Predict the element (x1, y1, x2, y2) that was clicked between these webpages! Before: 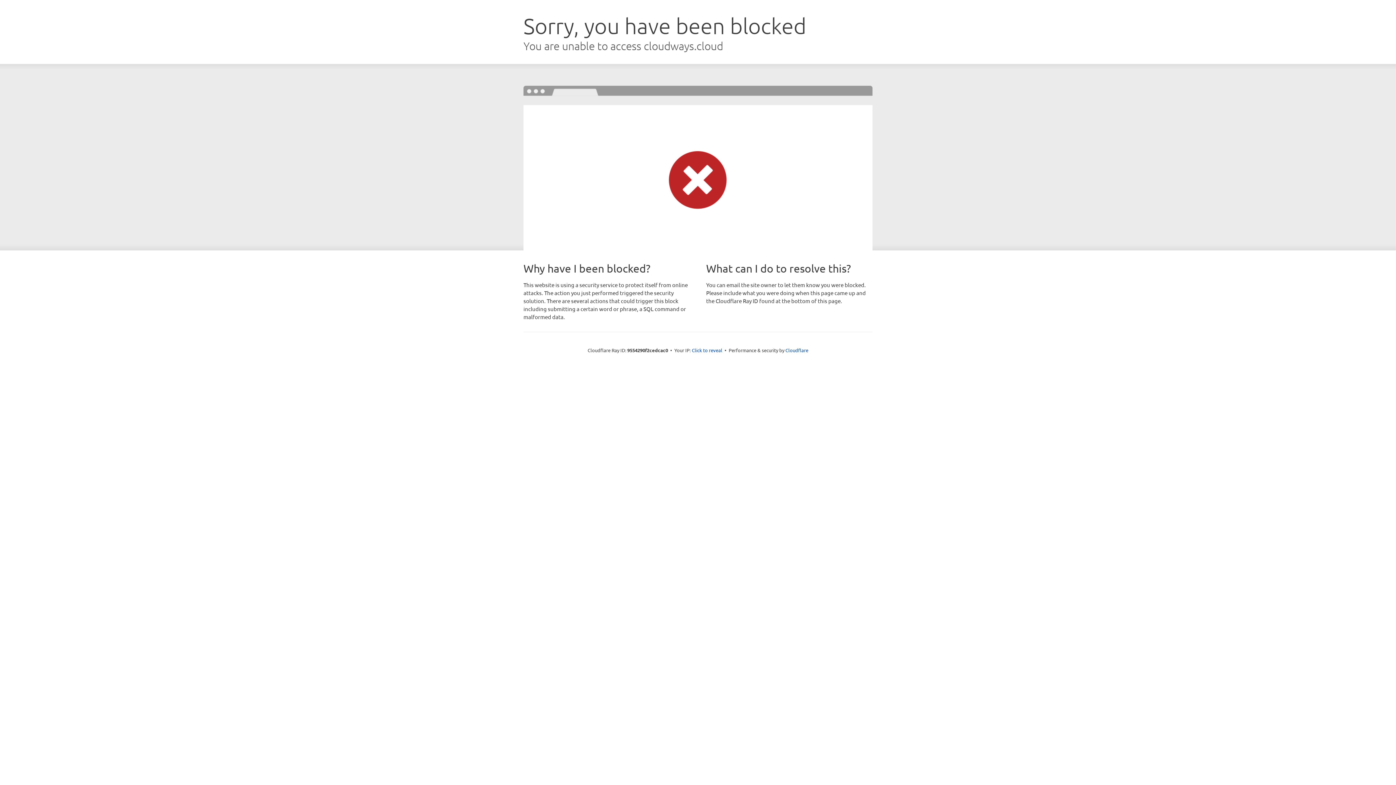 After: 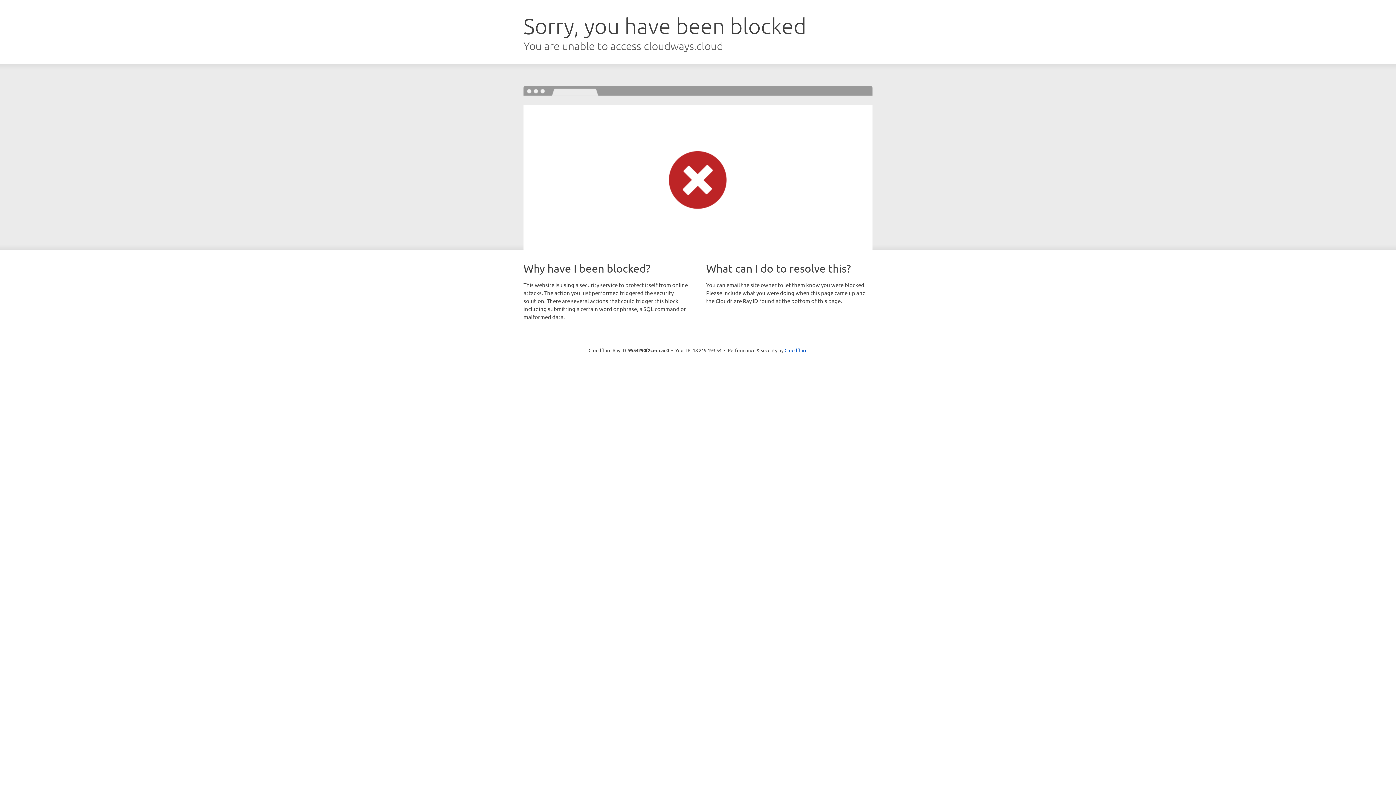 Action: label: Click to reveal bbox: (692, 346, 722, 353)